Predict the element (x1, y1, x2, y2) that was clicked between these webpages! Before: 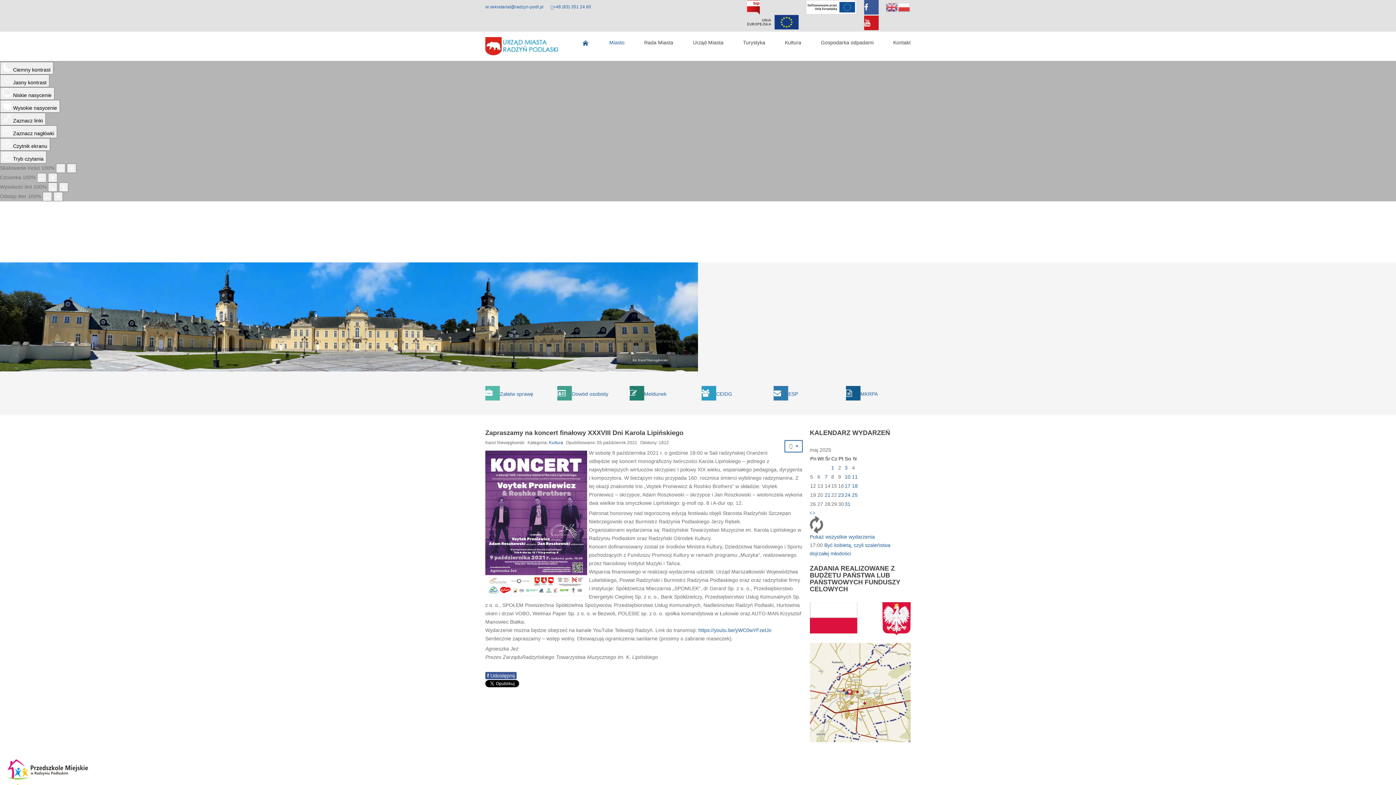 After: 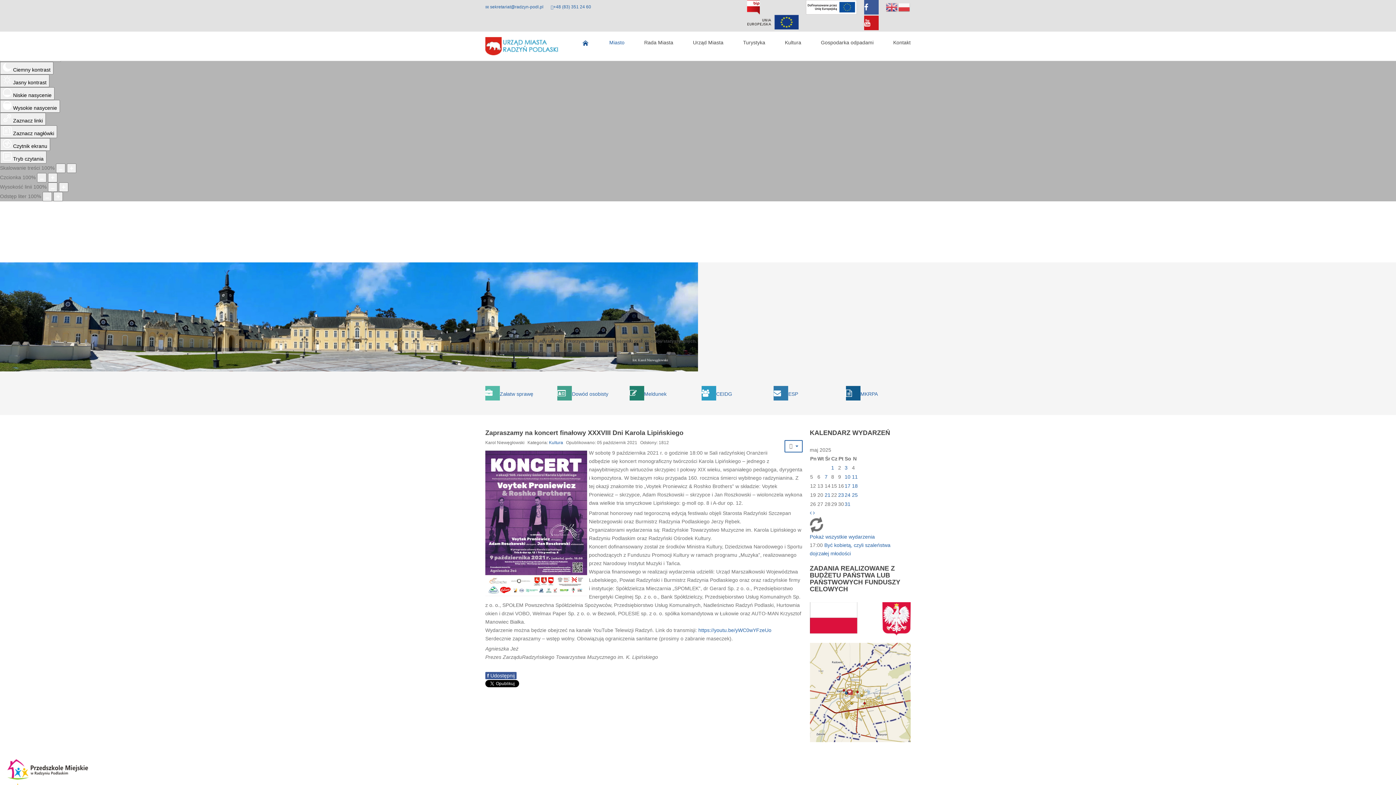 Action: bbox: (810, 510, 811, 516) label: MOD_DJEVENTS_CALENDAR_PREV_MONTH